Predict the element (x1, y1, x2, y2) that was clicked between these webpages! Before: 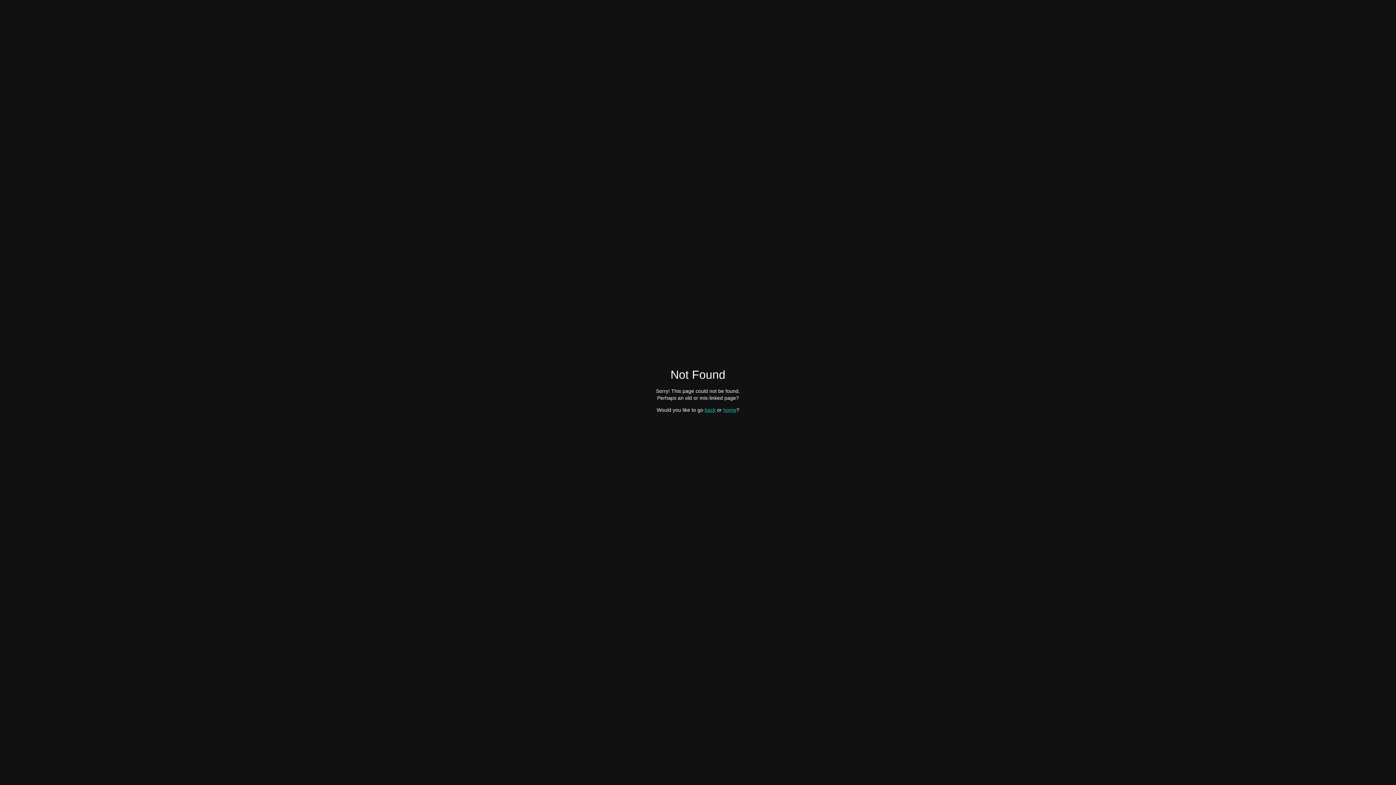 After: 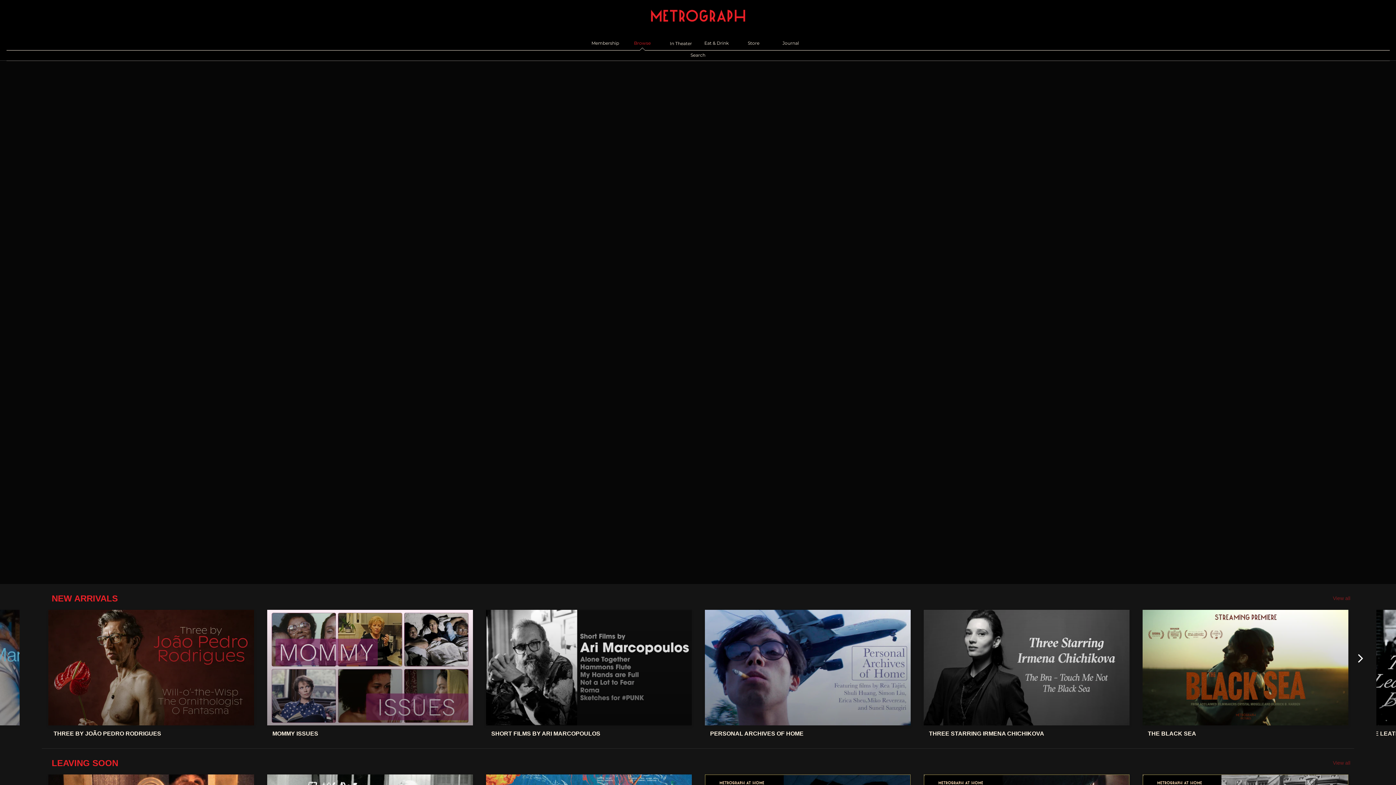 Action: bbox: (723, 407, 736, 412) label: home